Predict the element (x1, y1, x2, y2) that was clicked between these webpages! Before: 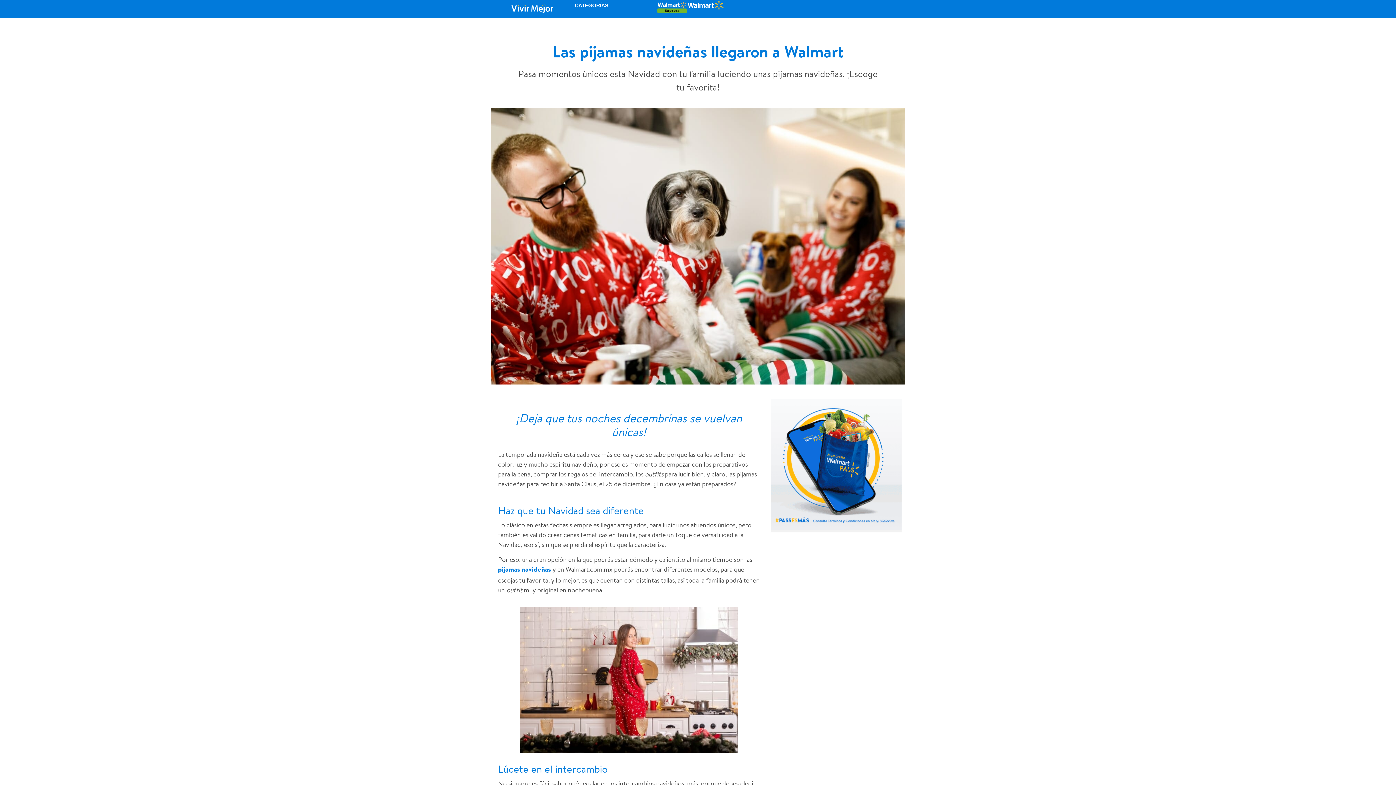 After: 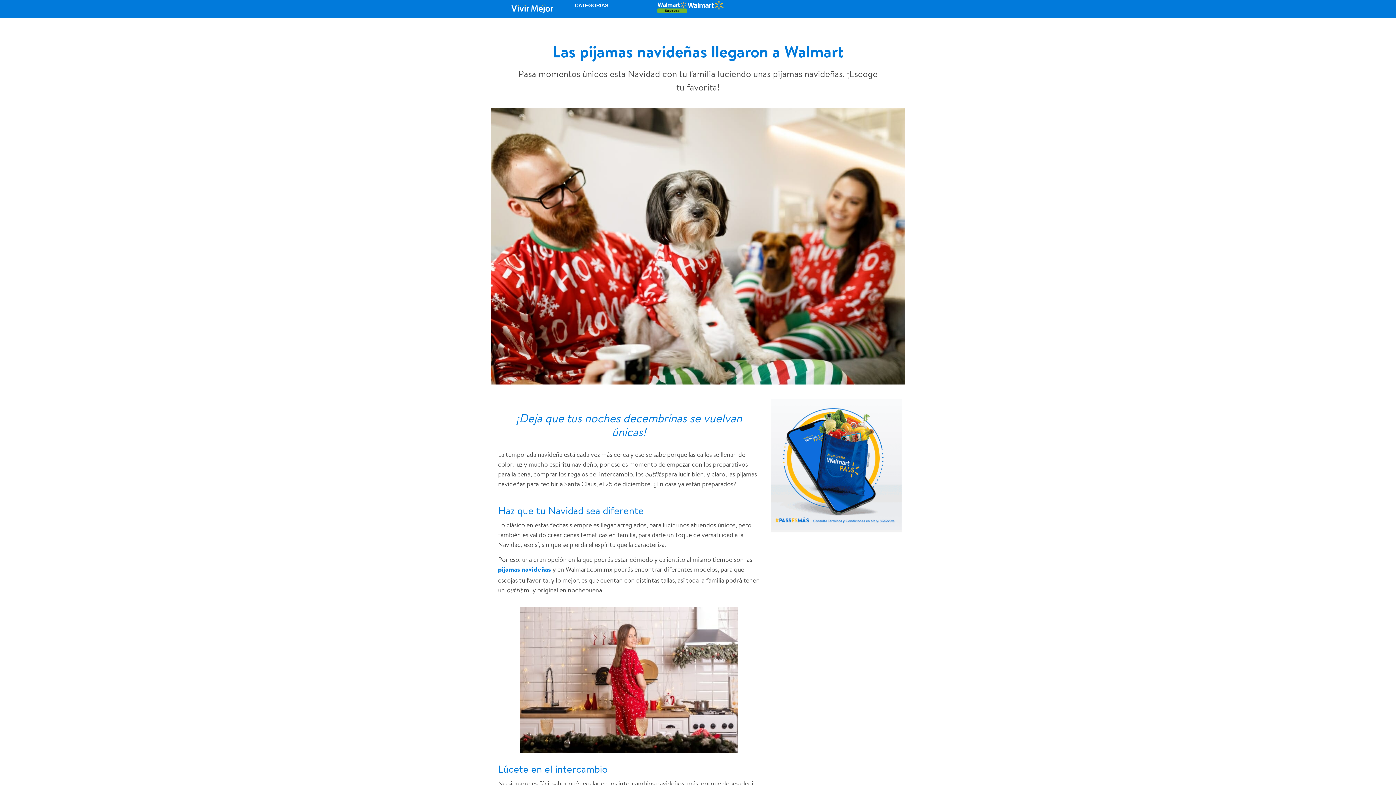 Action: bbox: (656, 0, 688, 13)